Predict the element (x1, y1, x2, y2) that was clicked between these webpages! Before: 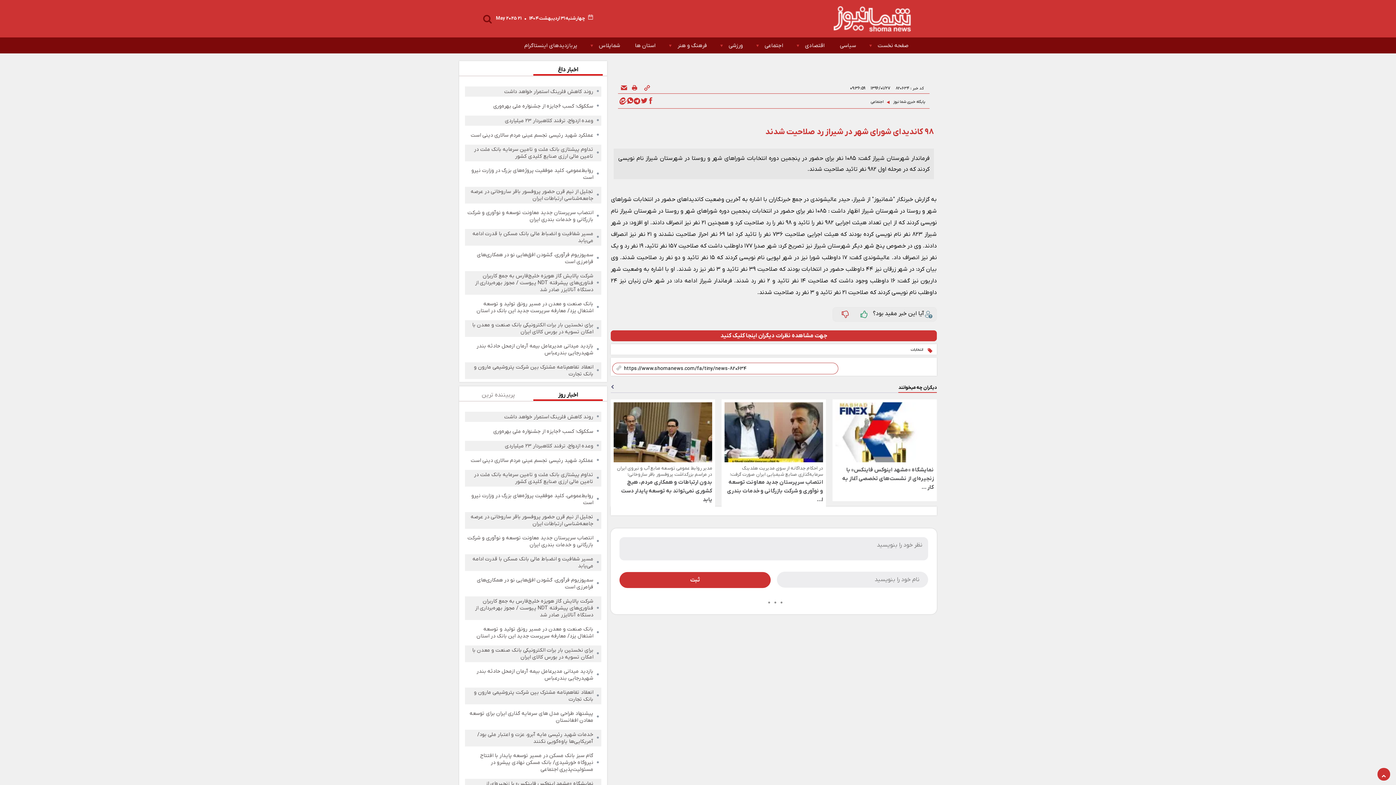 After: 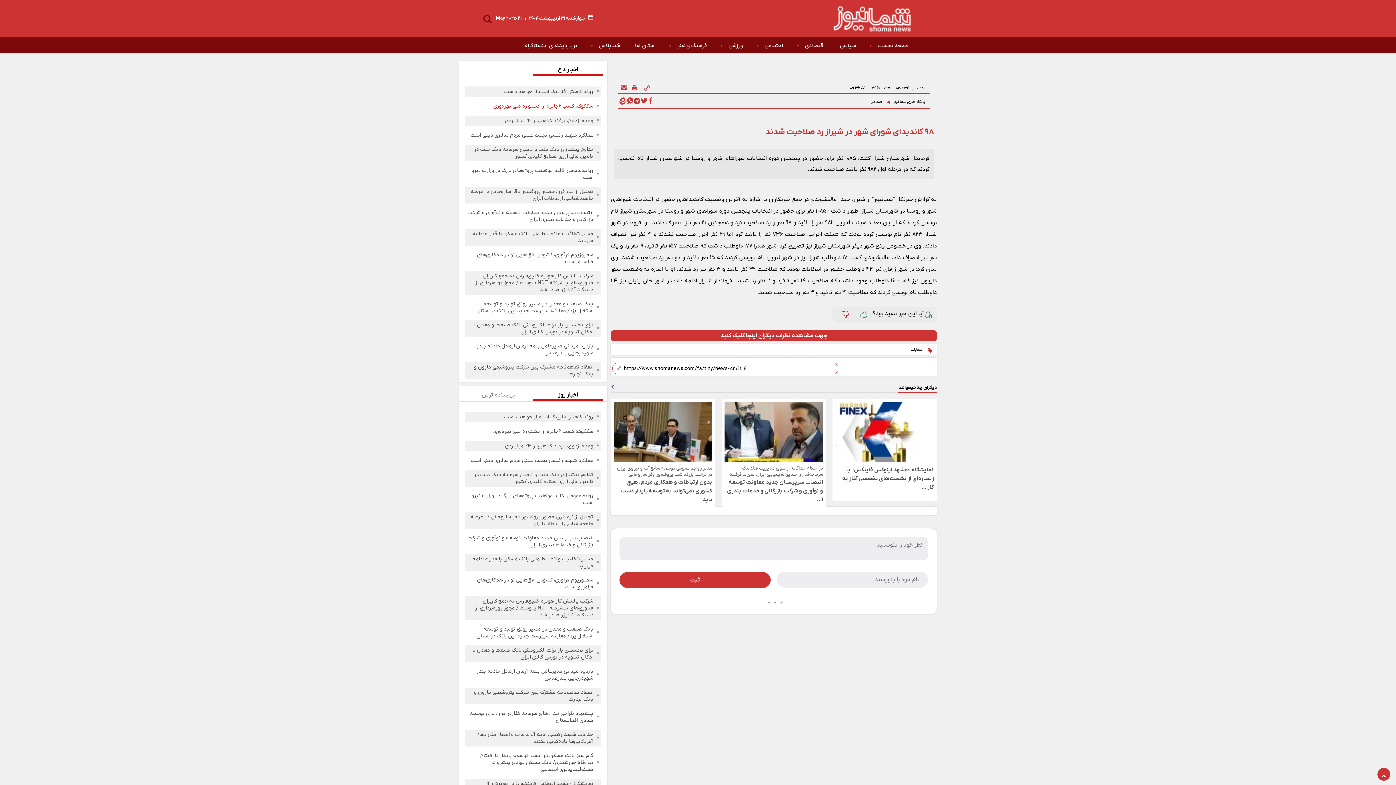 Action: bbox: (466, 102, 593, 109) label: سککوک؛ کسب ۶جایزه از جشنواره ملی بهره‌وری